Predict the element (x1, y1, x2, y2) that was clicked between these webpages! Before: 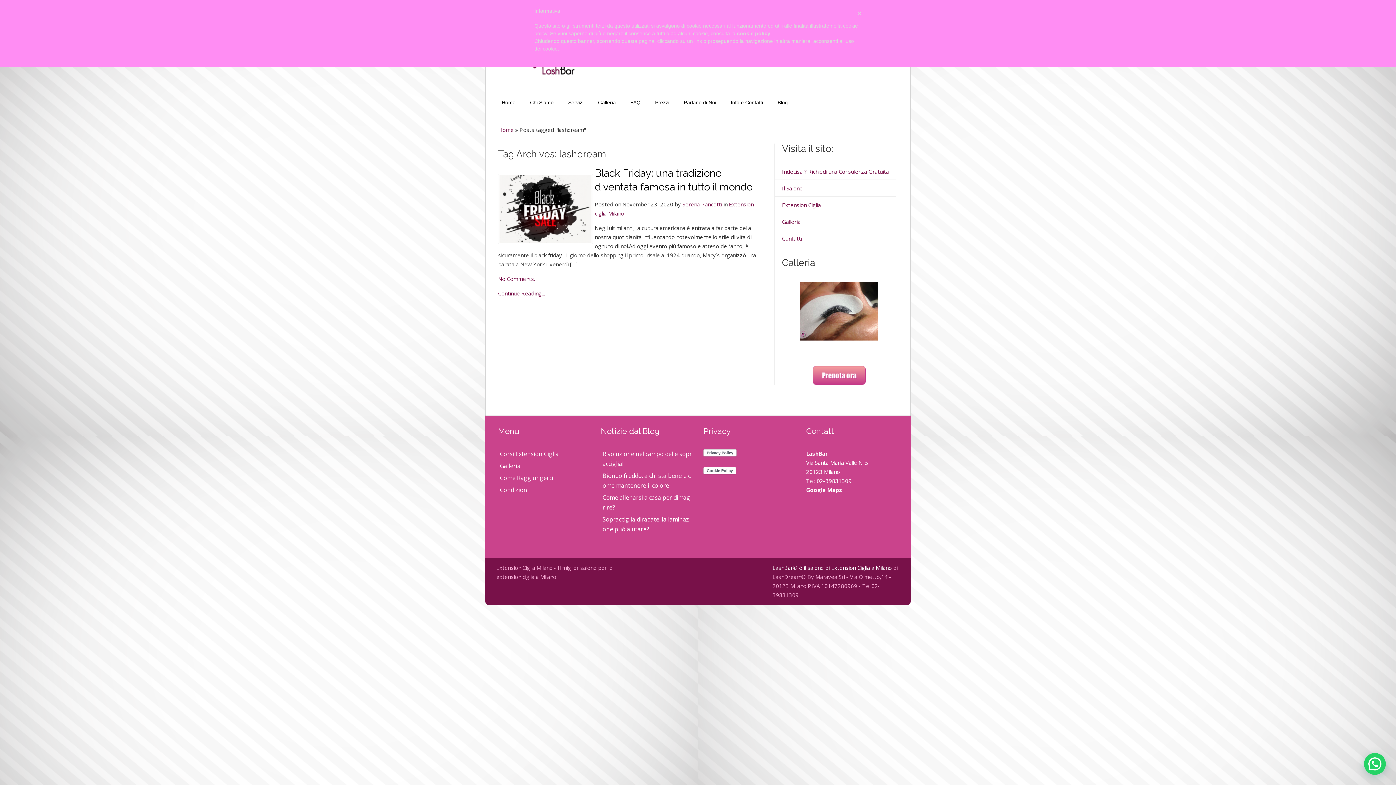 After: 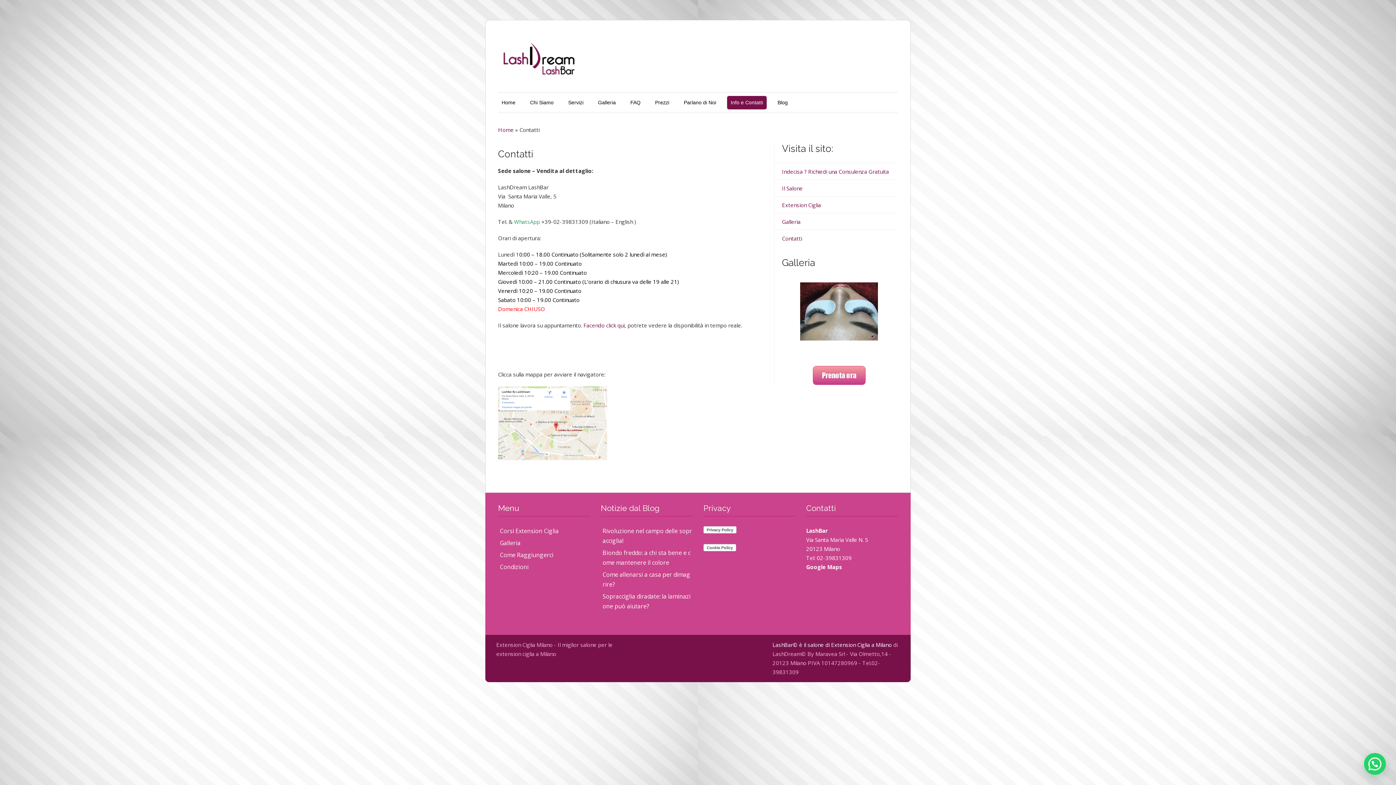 Action: label: Contatti bbox: (782, 234, 802, 242)